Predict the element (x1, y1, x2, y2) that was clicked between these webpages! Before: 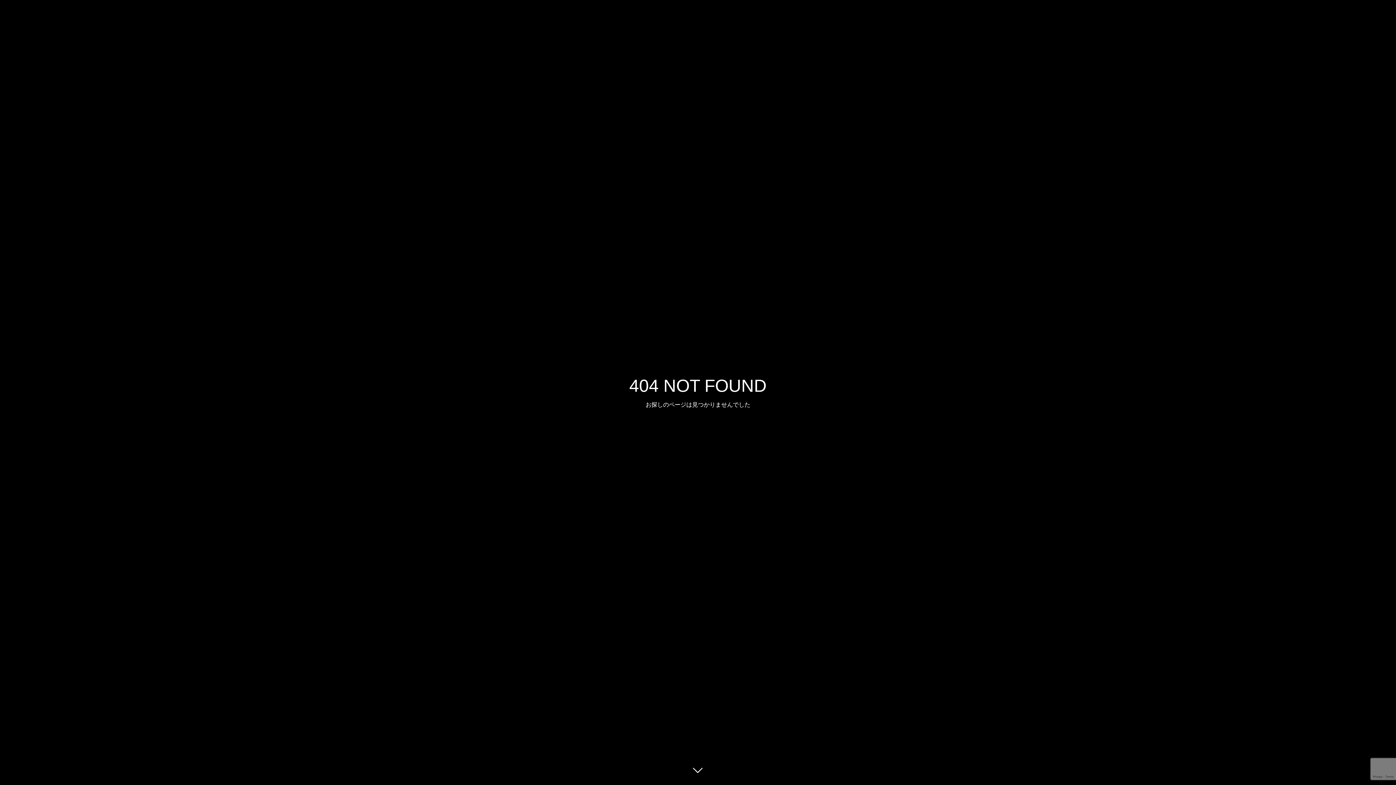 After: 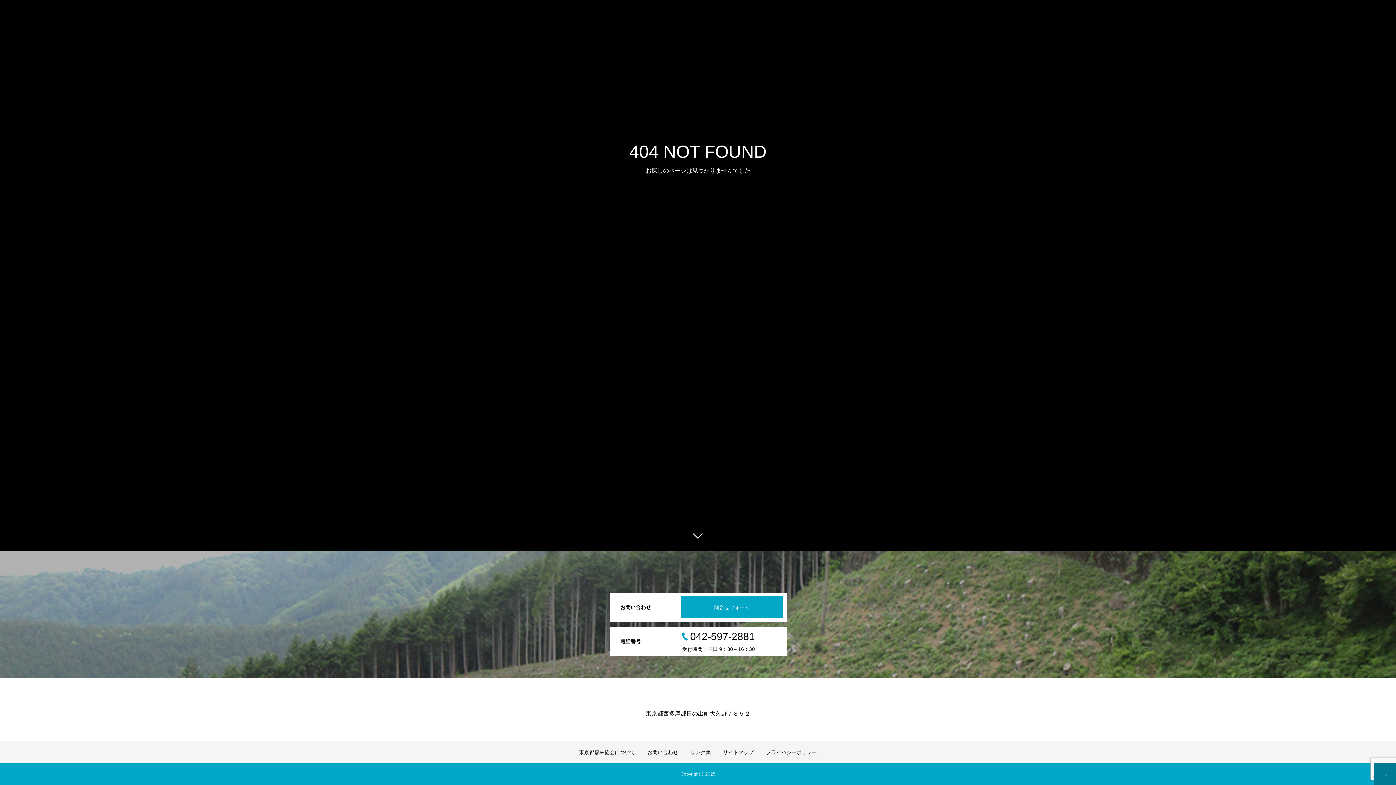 Action: bbox: (687, 760, 709, 781)